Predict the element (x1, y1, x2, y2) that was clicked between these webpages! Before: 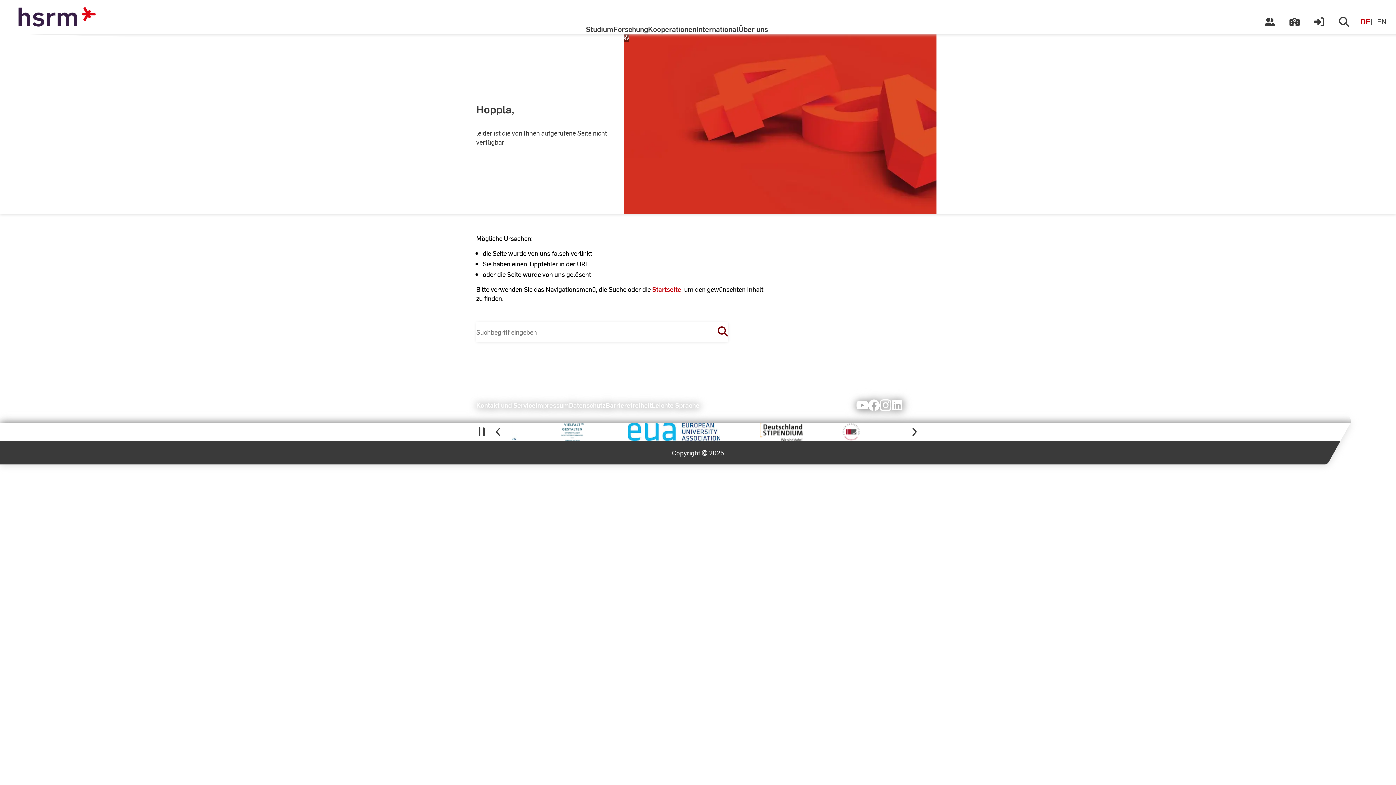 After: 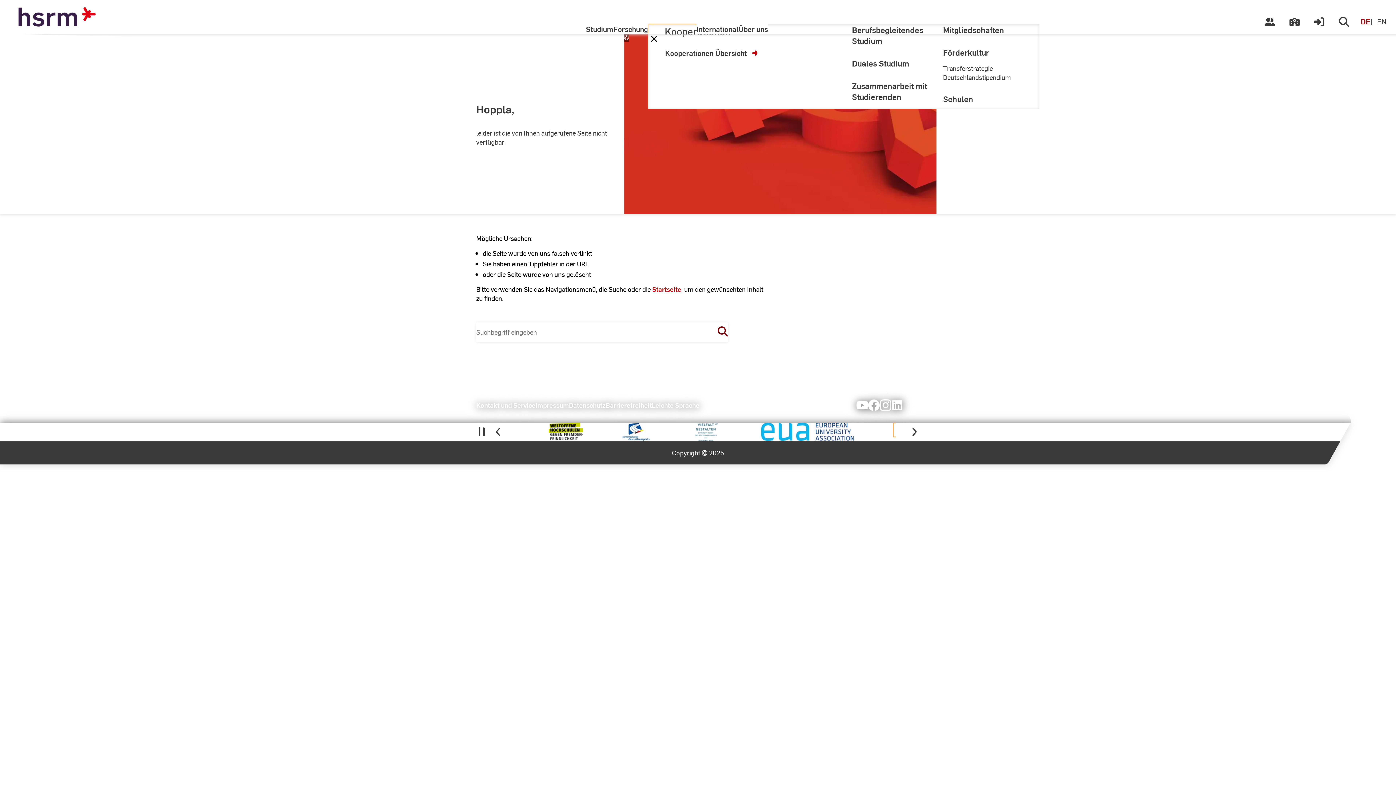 Action: bbox: (648, 24, 696, 34) label: Kooperationen